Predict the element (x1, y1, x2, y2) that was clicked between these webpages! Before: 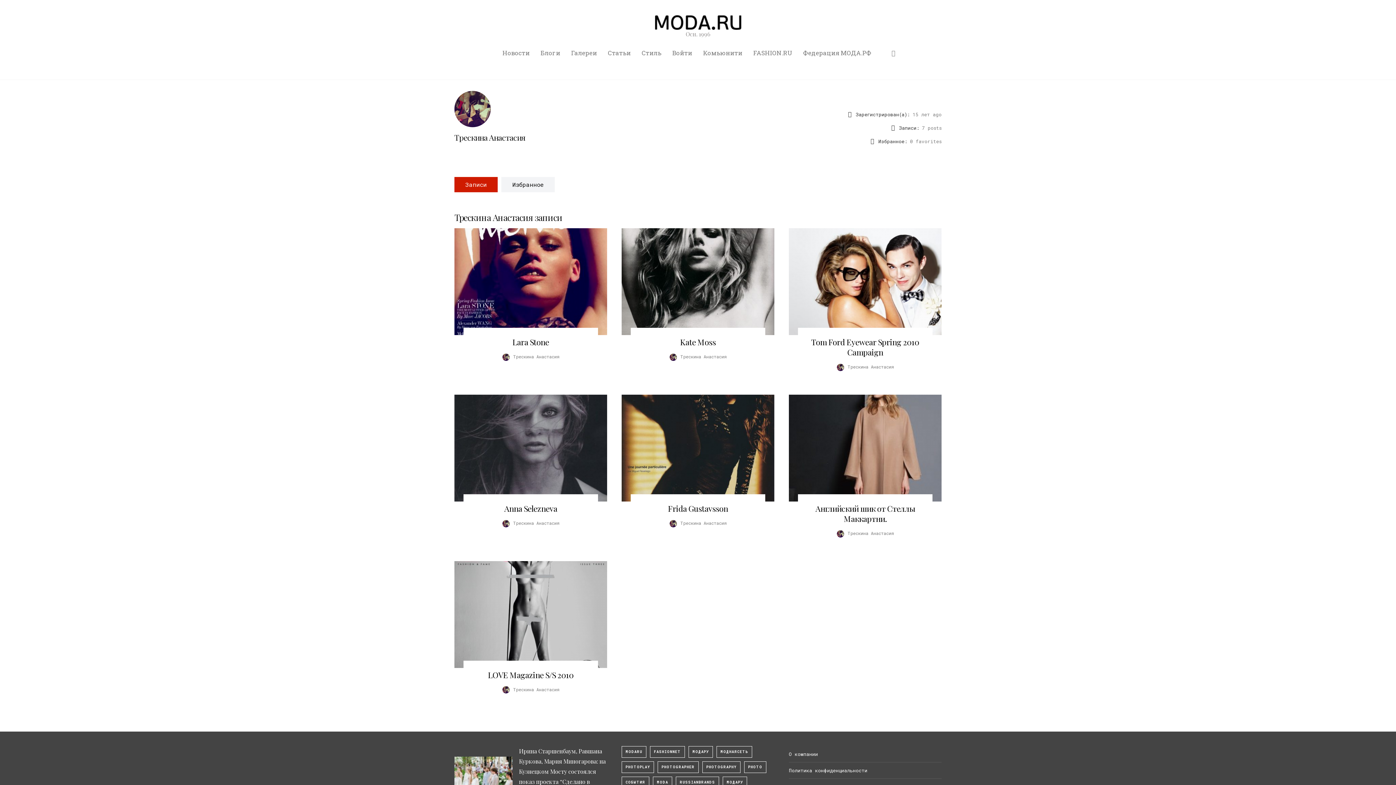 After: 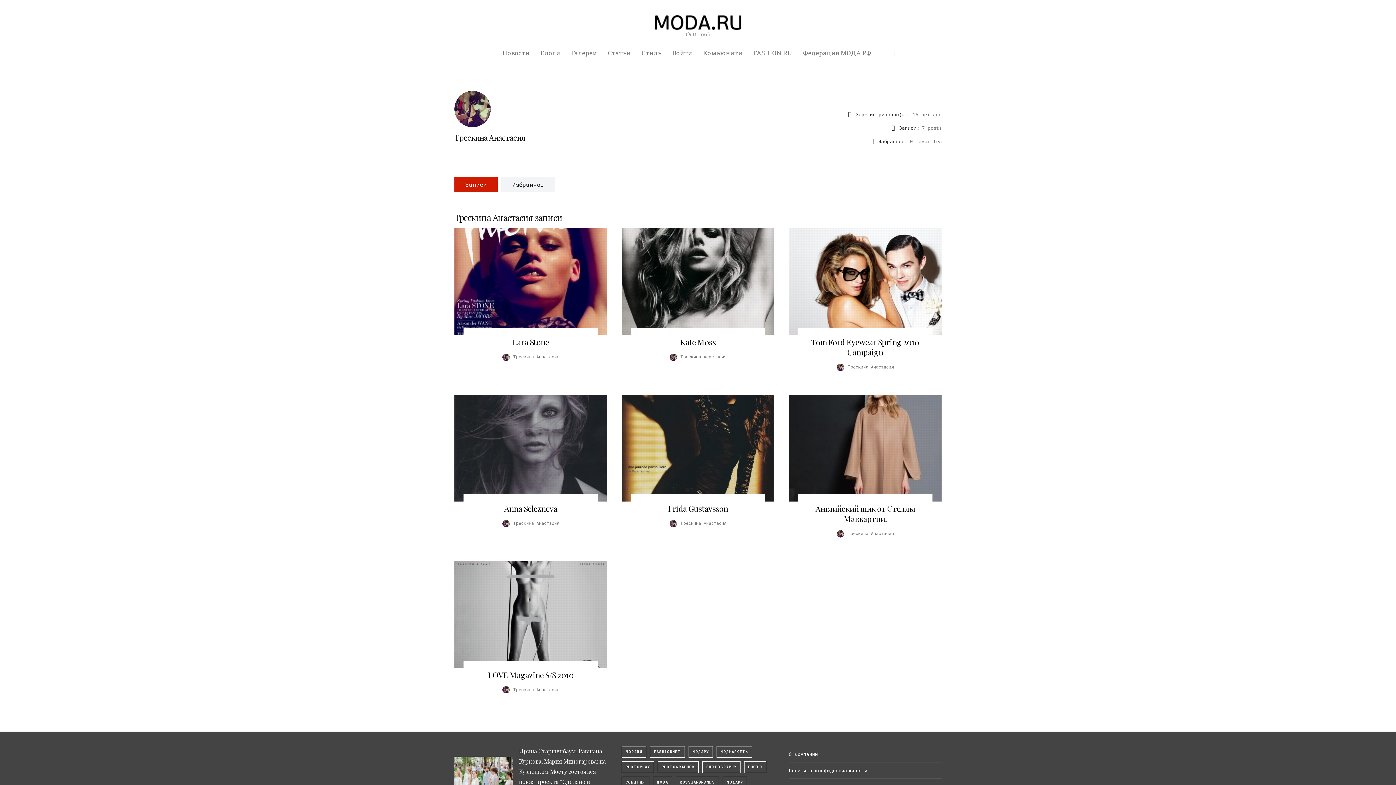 Action: label:  Трескина Анастасия bbox: (502, 353, 559, 359)